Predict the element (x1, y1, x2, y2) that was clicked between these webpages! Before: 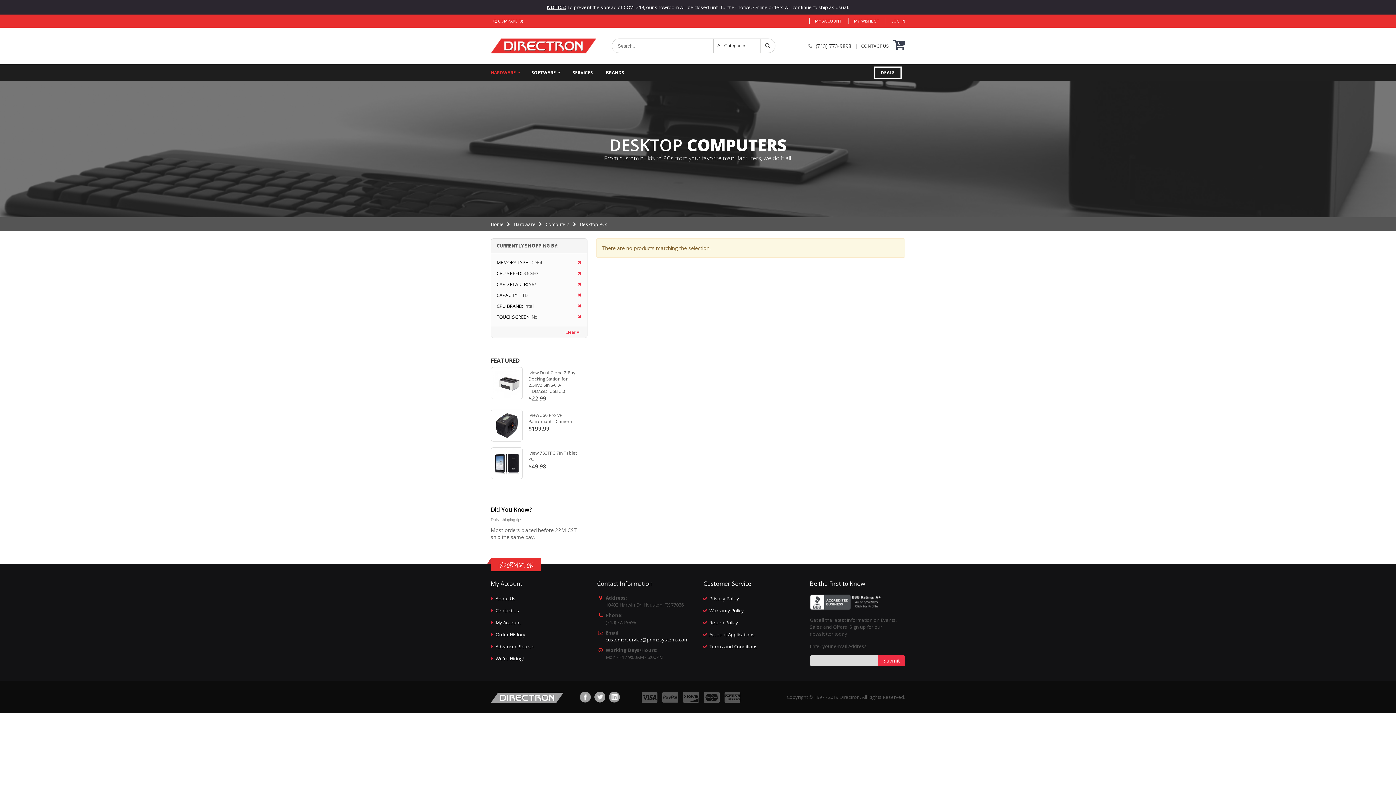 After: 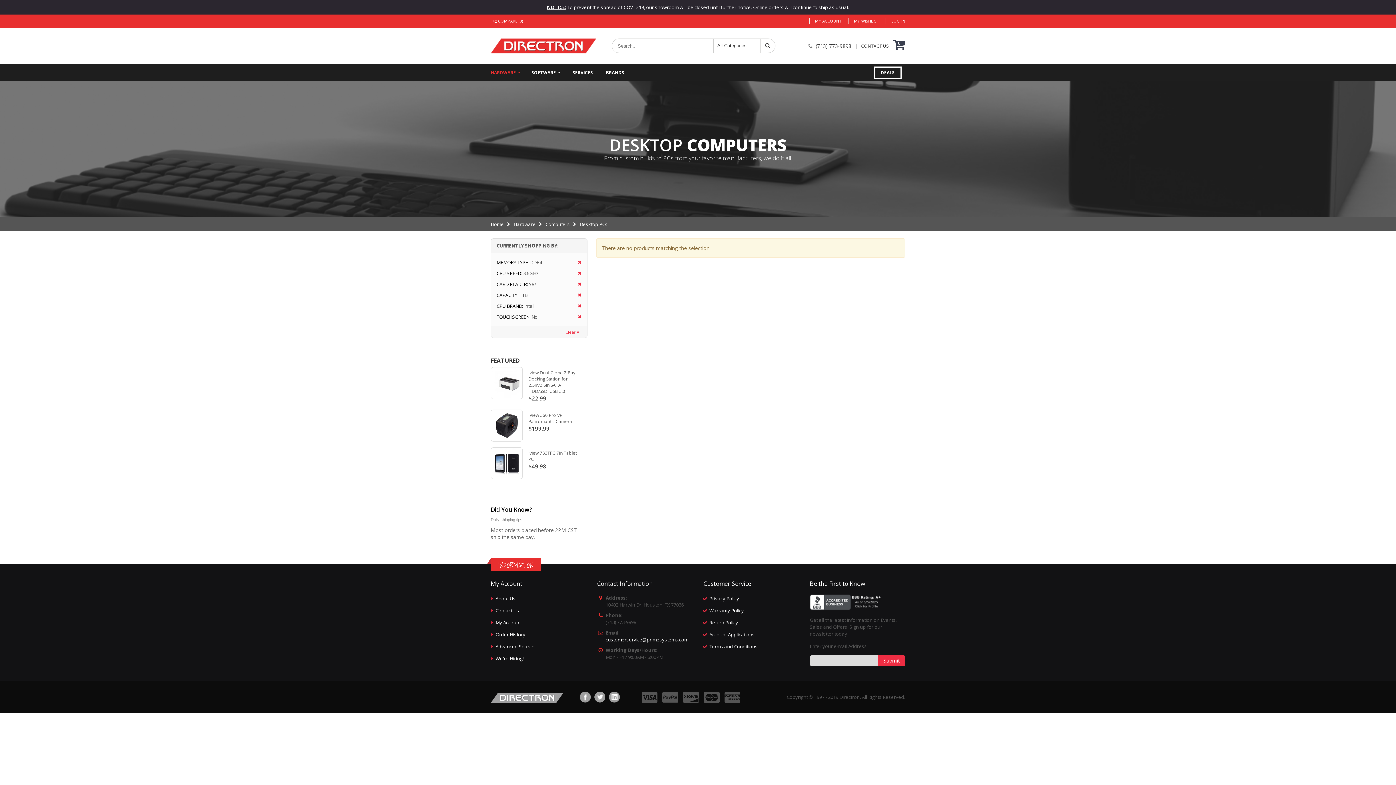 Action: bbox: (605, 636, 688, 643) label: customerservice@primesystems.com